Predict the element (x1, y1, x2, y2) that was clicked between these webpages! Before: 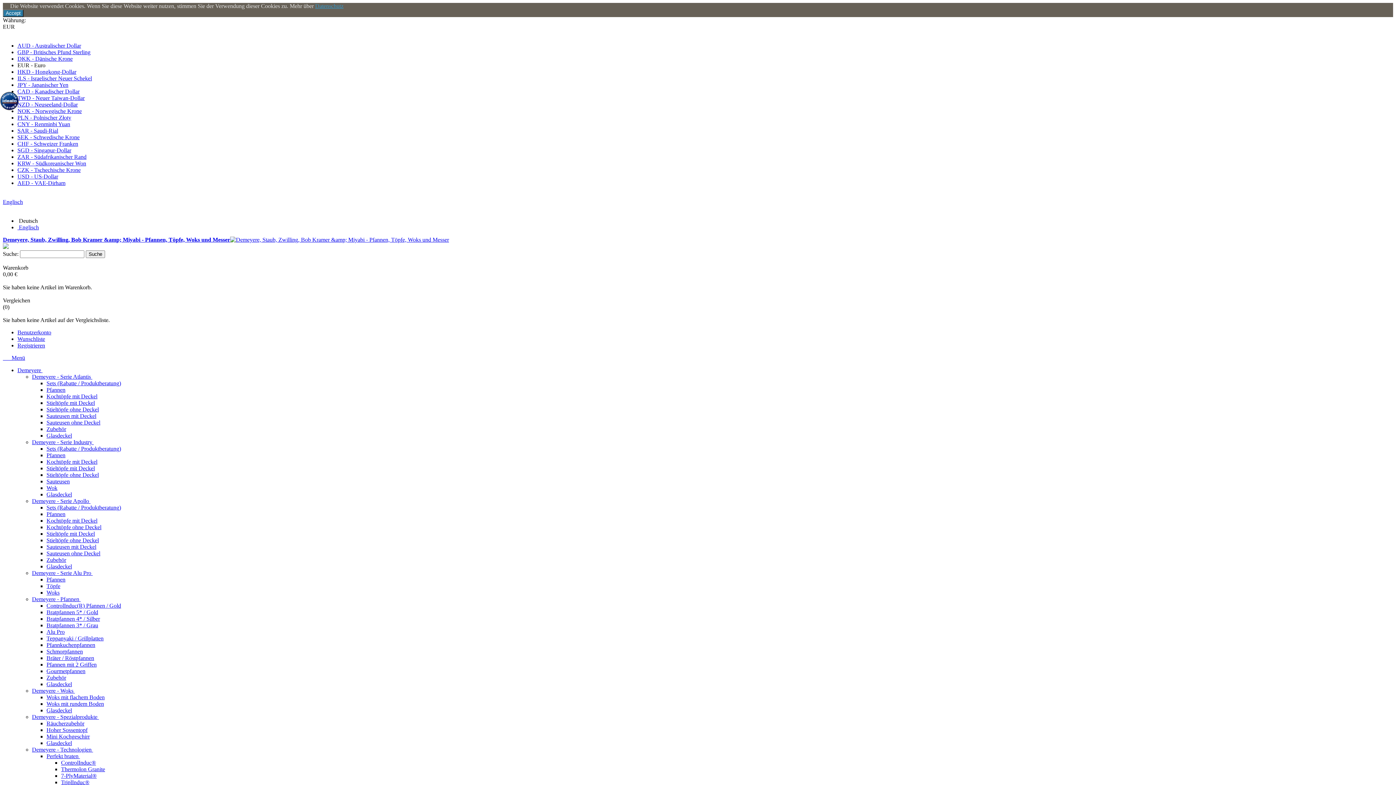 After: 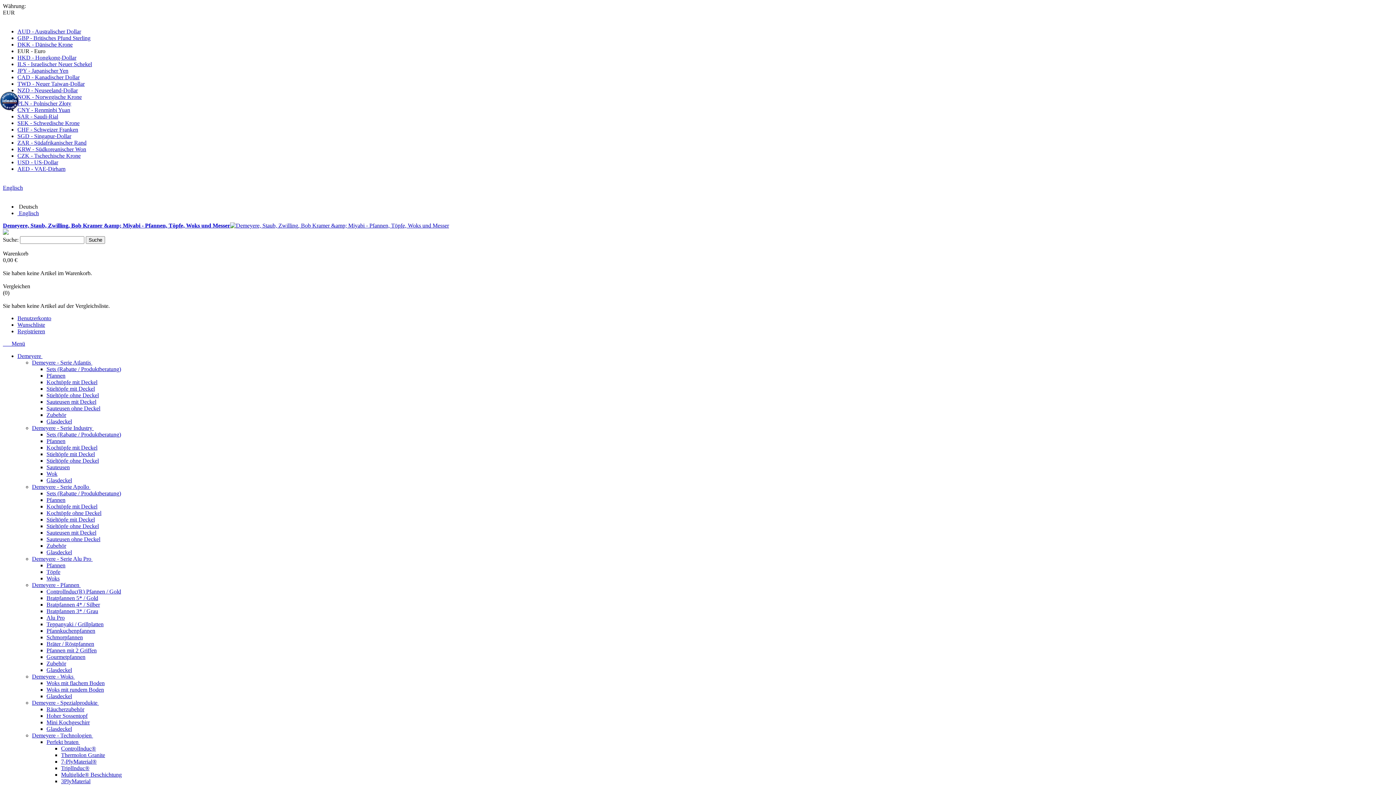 Action: bbox: (46, 465, 94, 471) label: Stieltöpfe mit Deckel